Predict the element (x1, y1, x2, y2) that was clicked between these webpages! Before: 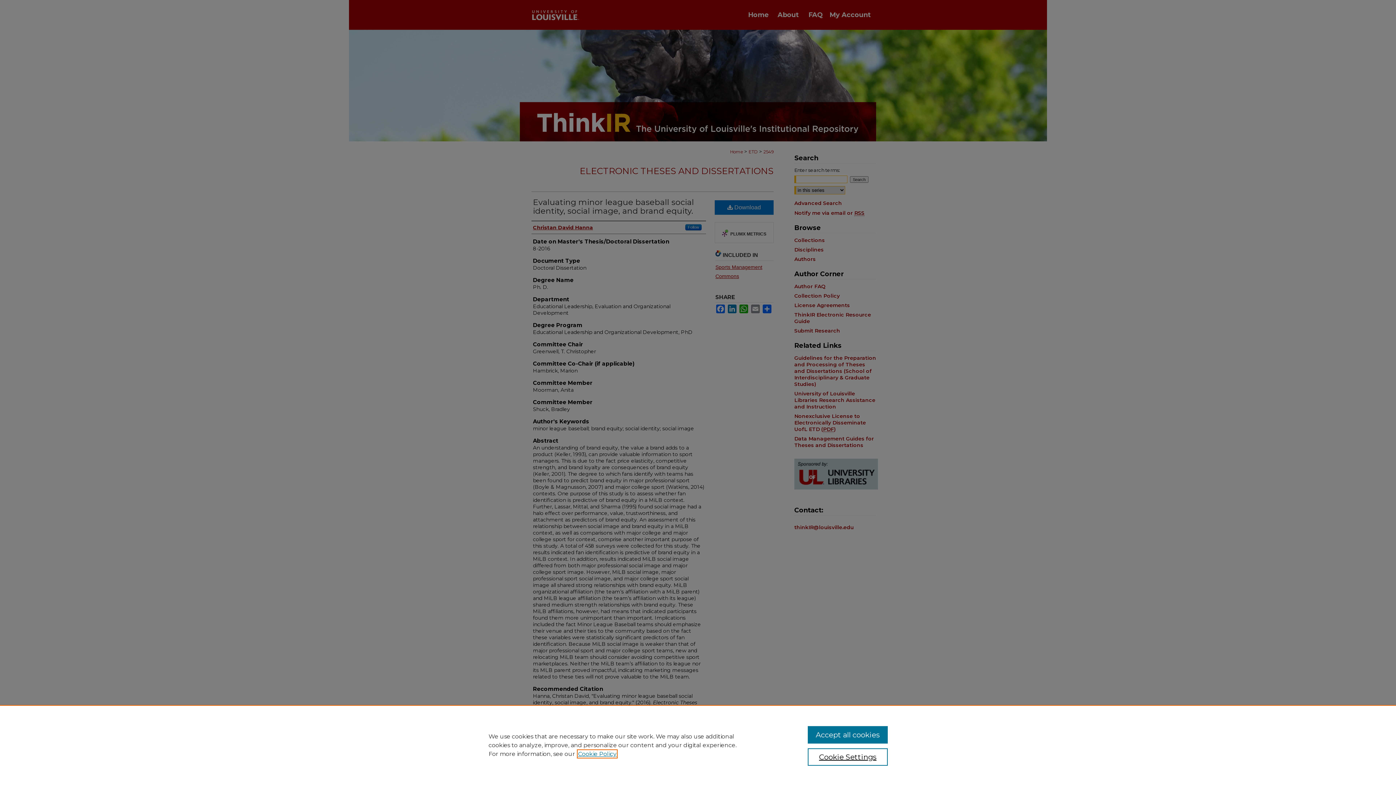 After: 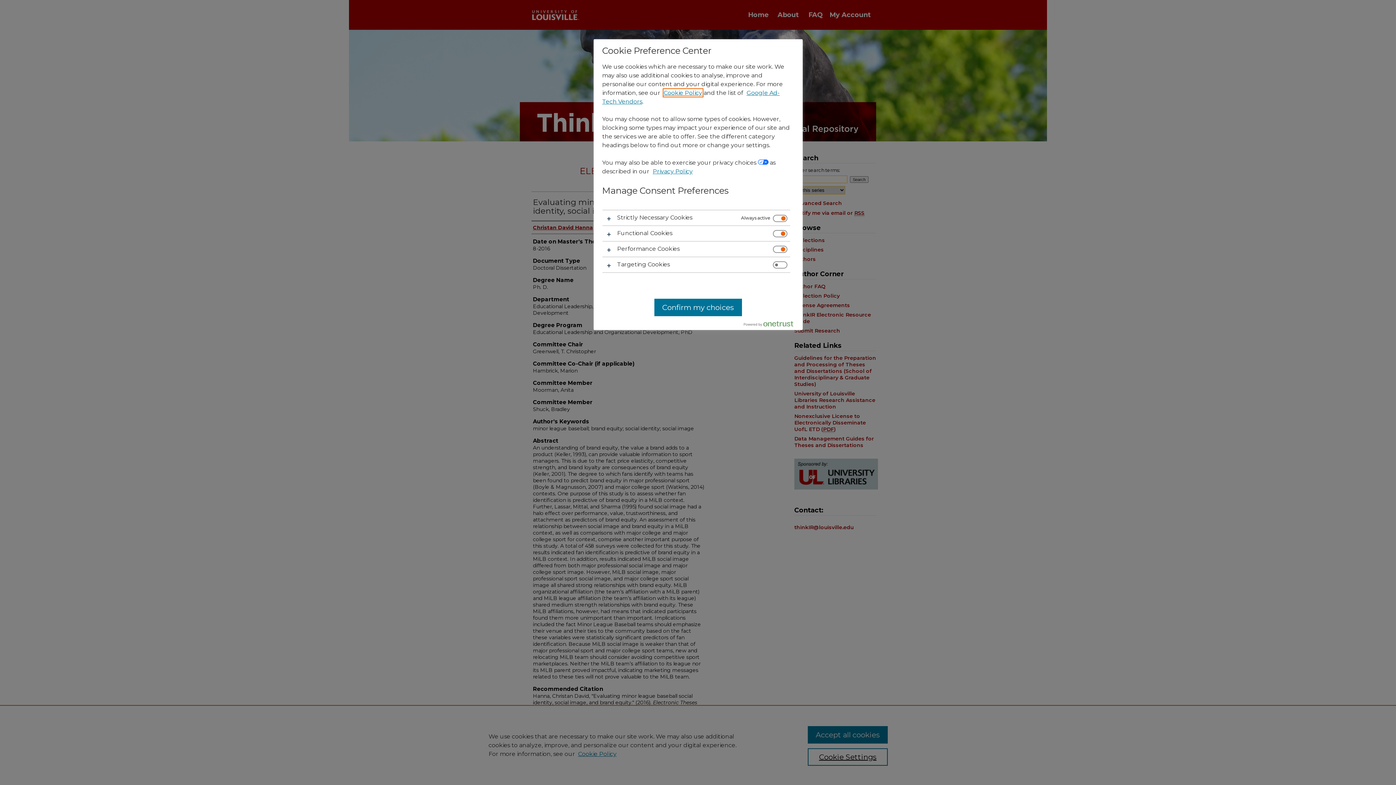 Action: bbox: (807, 748, 887, 766) label: Cookie Settings